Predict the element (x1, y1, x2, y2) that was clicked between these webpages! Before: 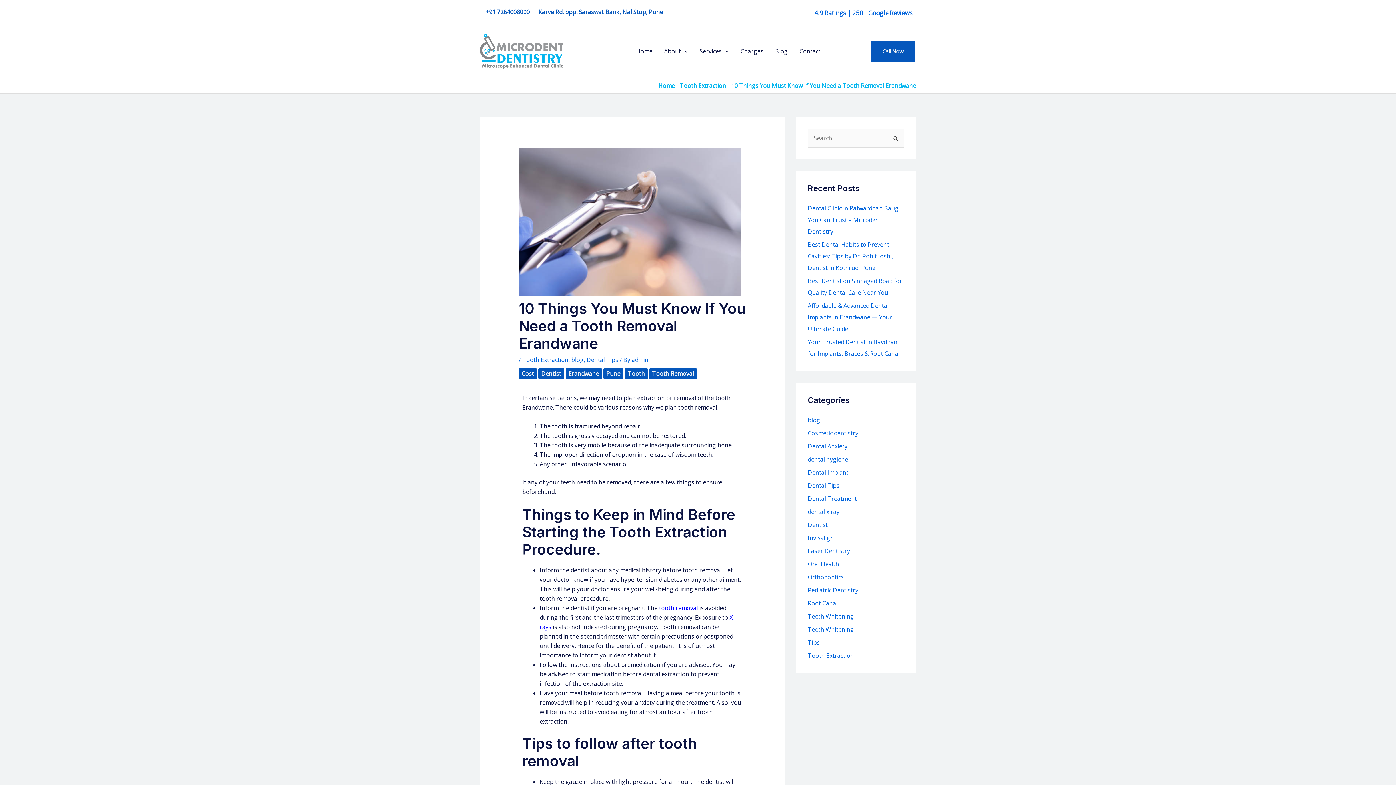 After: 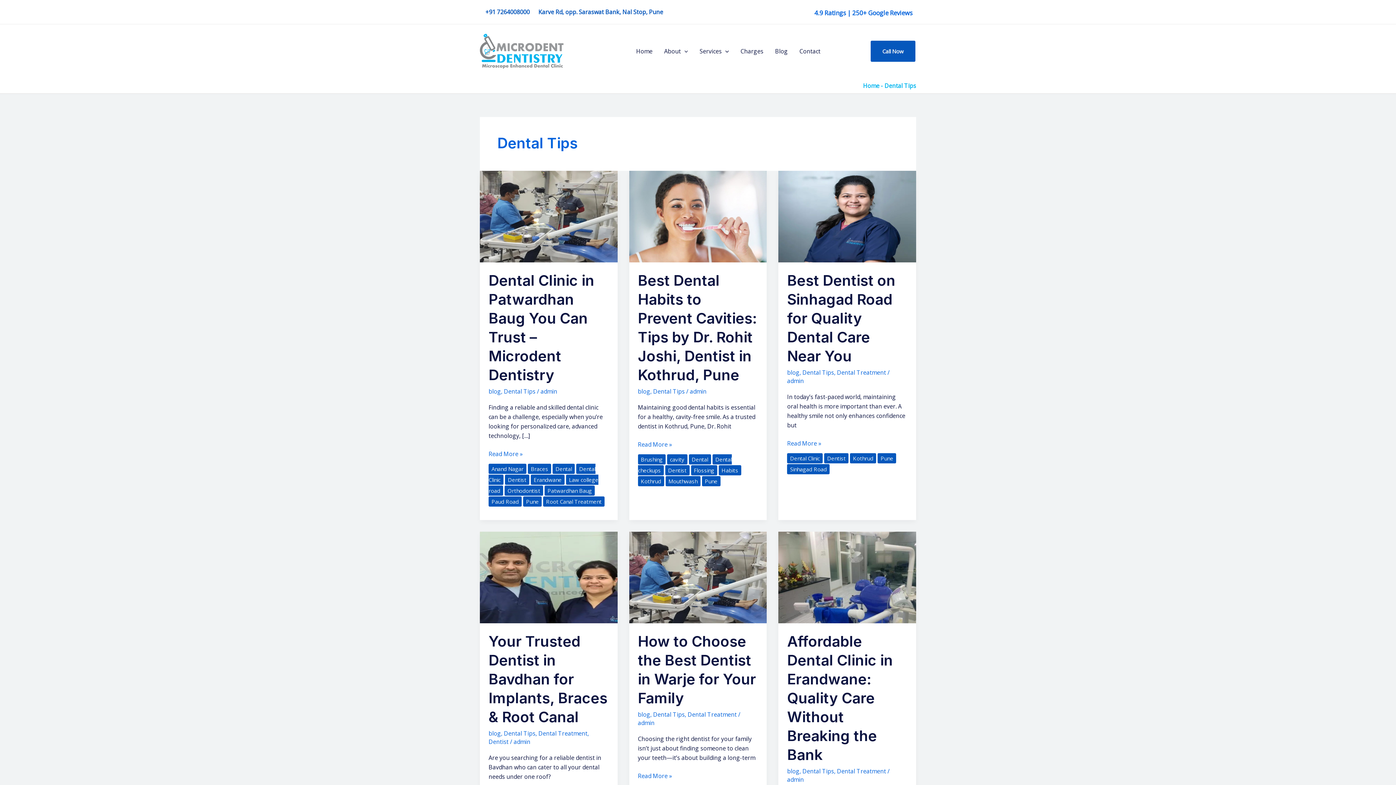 Action: bbox: (808, 481, 839, 489) label: Dental Tips